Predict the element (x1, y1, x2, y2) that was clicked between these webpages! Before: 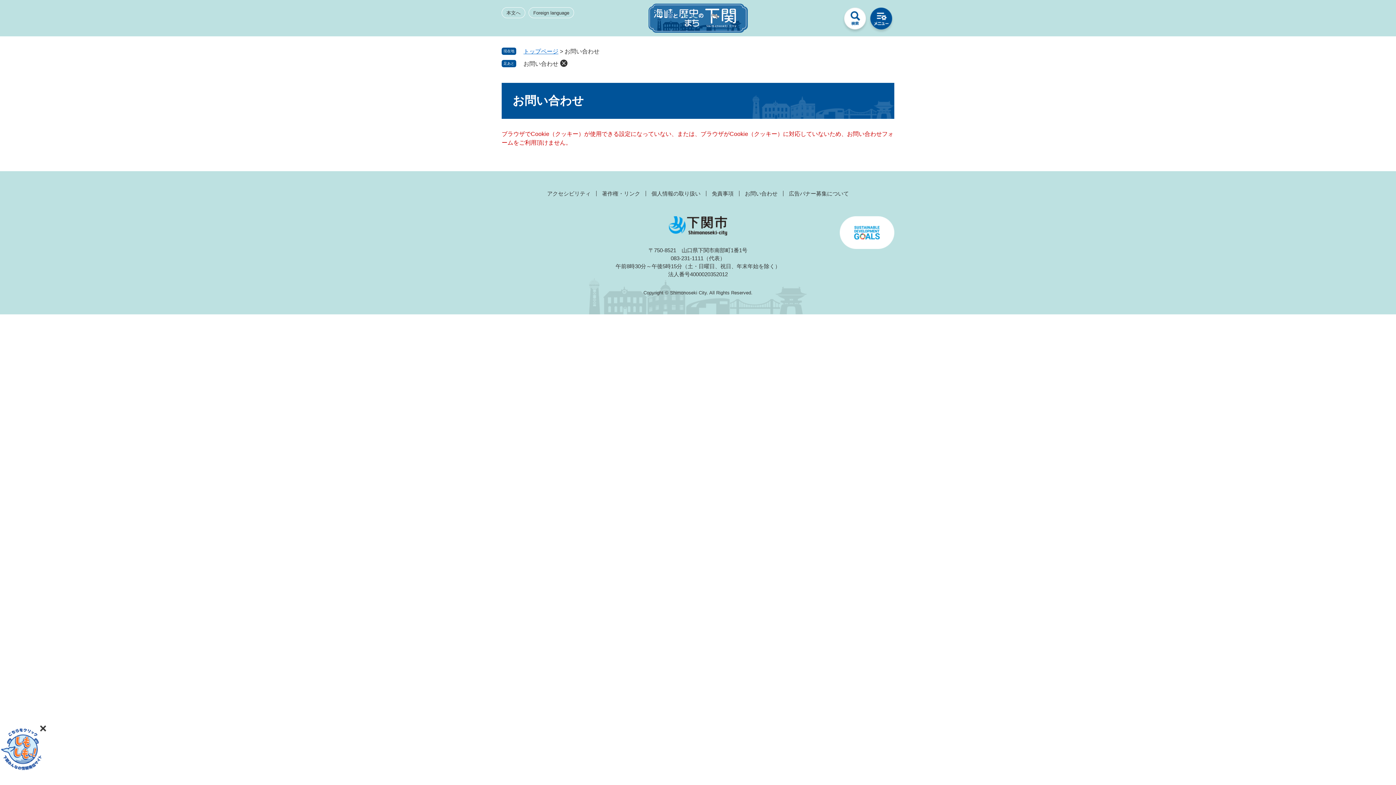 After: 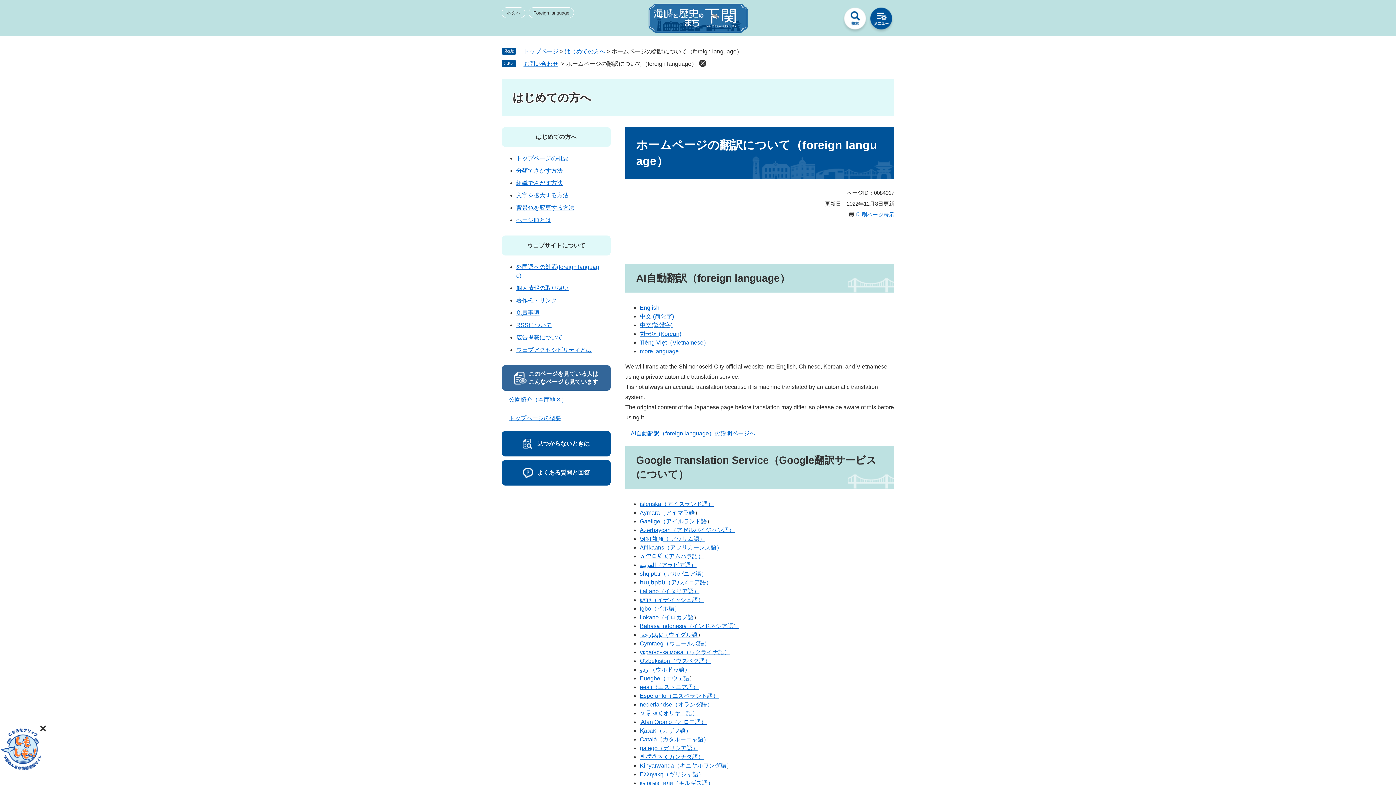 Action: bbox: (528, 7, 574, 18) label: Foreign language